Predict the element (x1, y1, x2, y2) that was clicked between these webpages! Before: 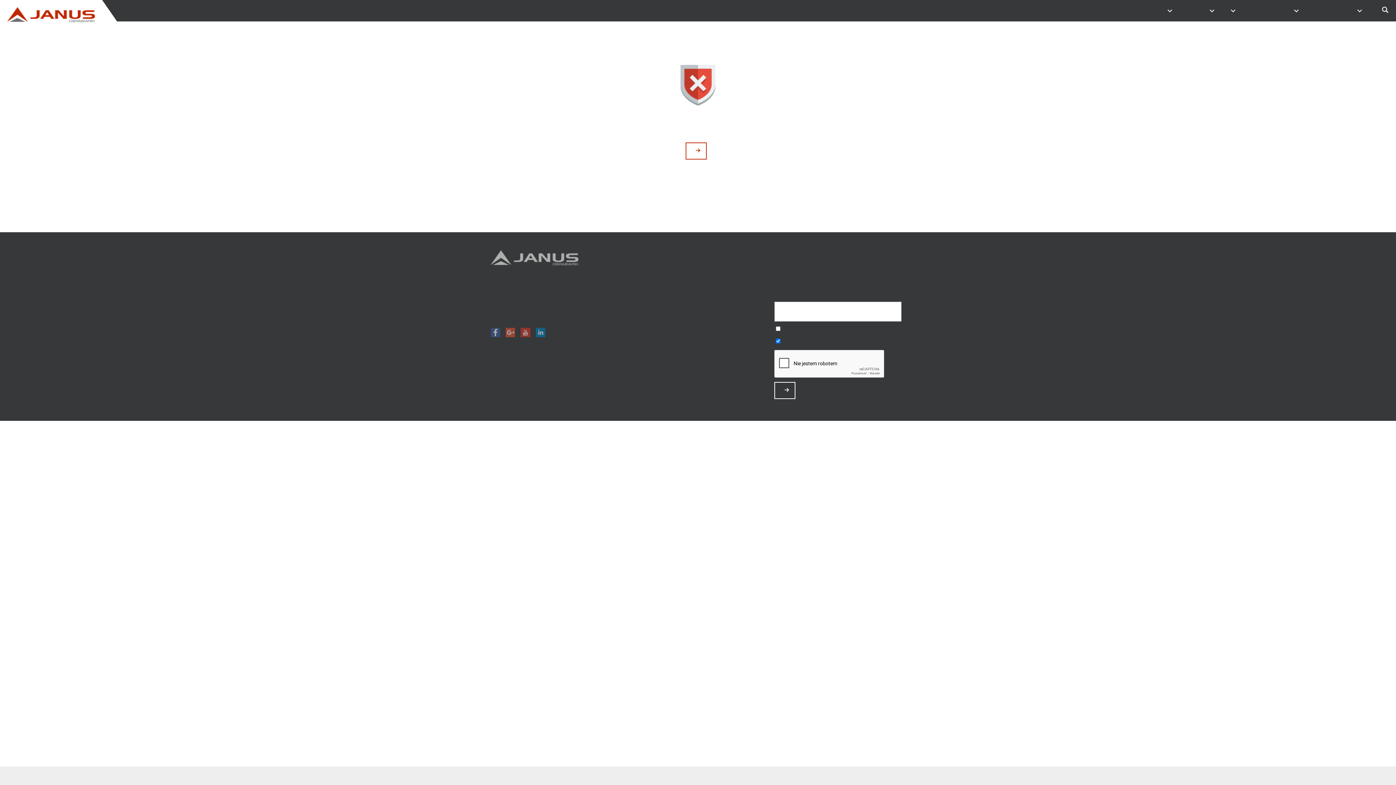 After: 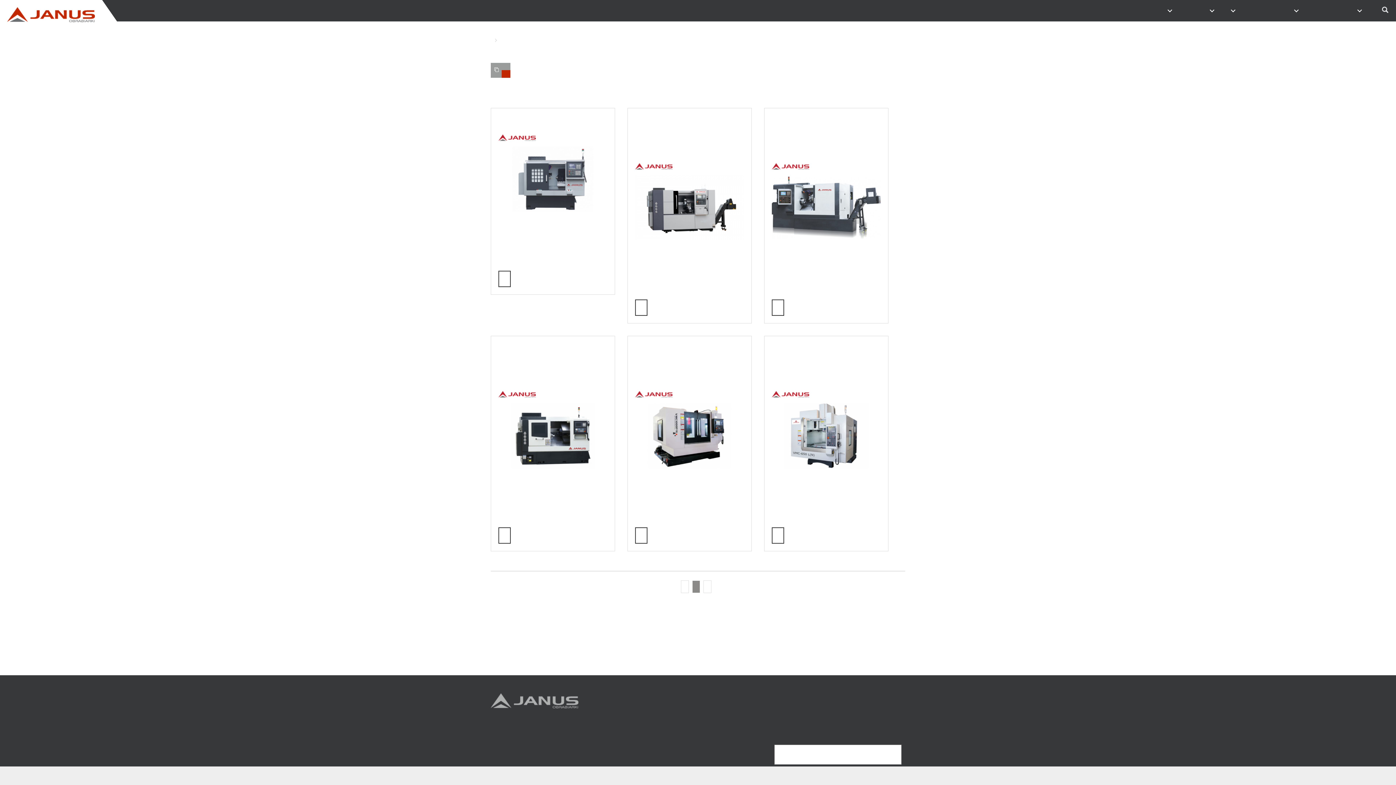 Action: label: Magazyn bbox: (703, 299, 763, 307)